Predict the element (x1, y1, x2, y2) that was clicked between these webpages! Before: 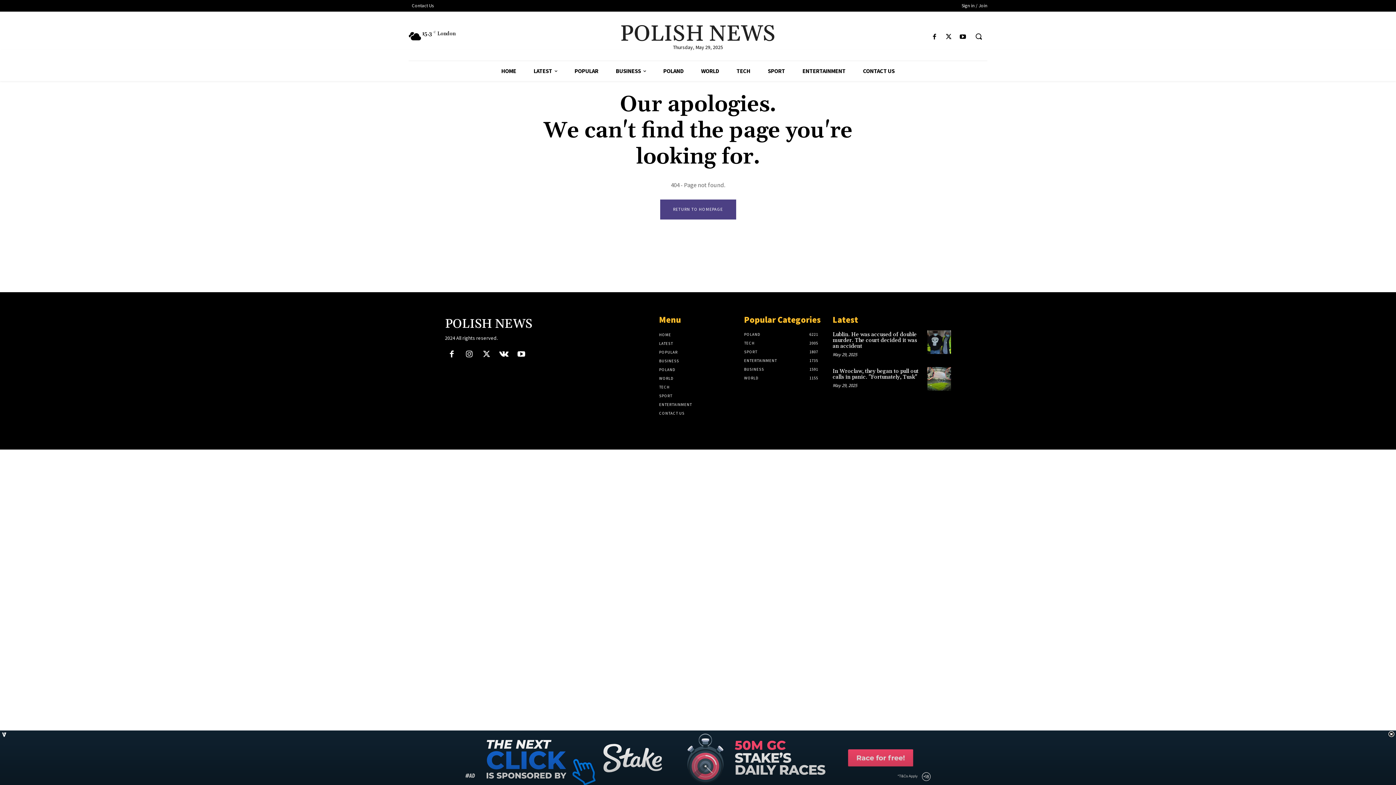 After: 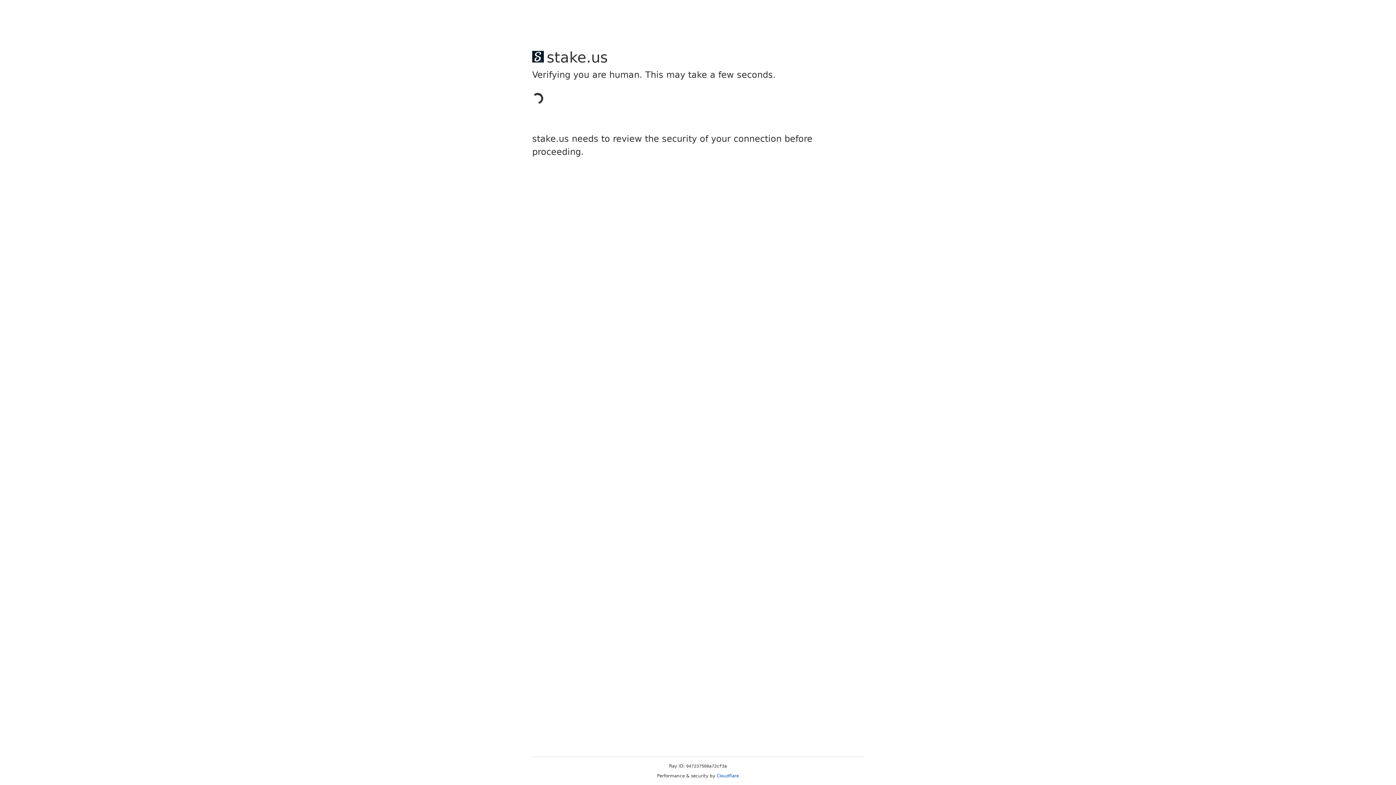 Action: bbox: (659, 356, 737, 365) label: BUSINESS